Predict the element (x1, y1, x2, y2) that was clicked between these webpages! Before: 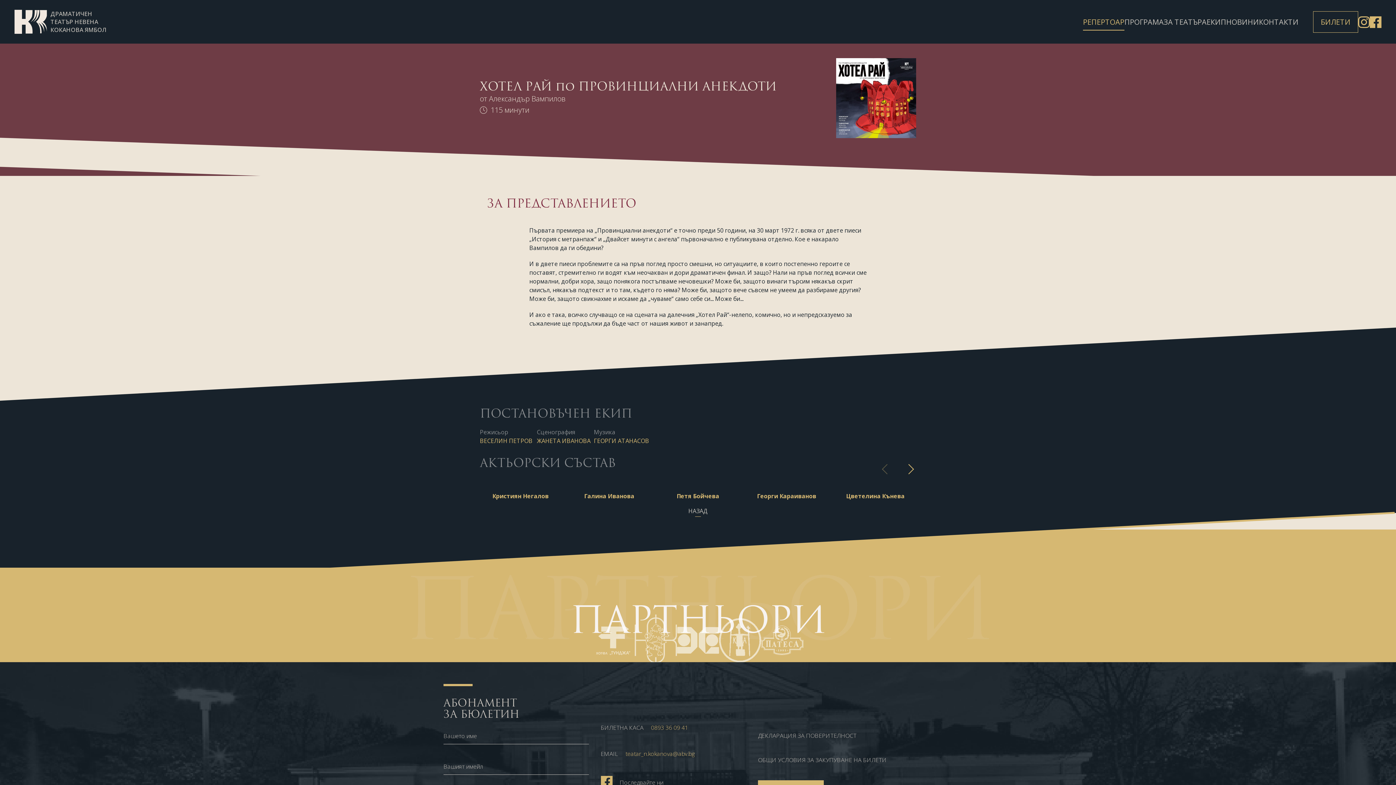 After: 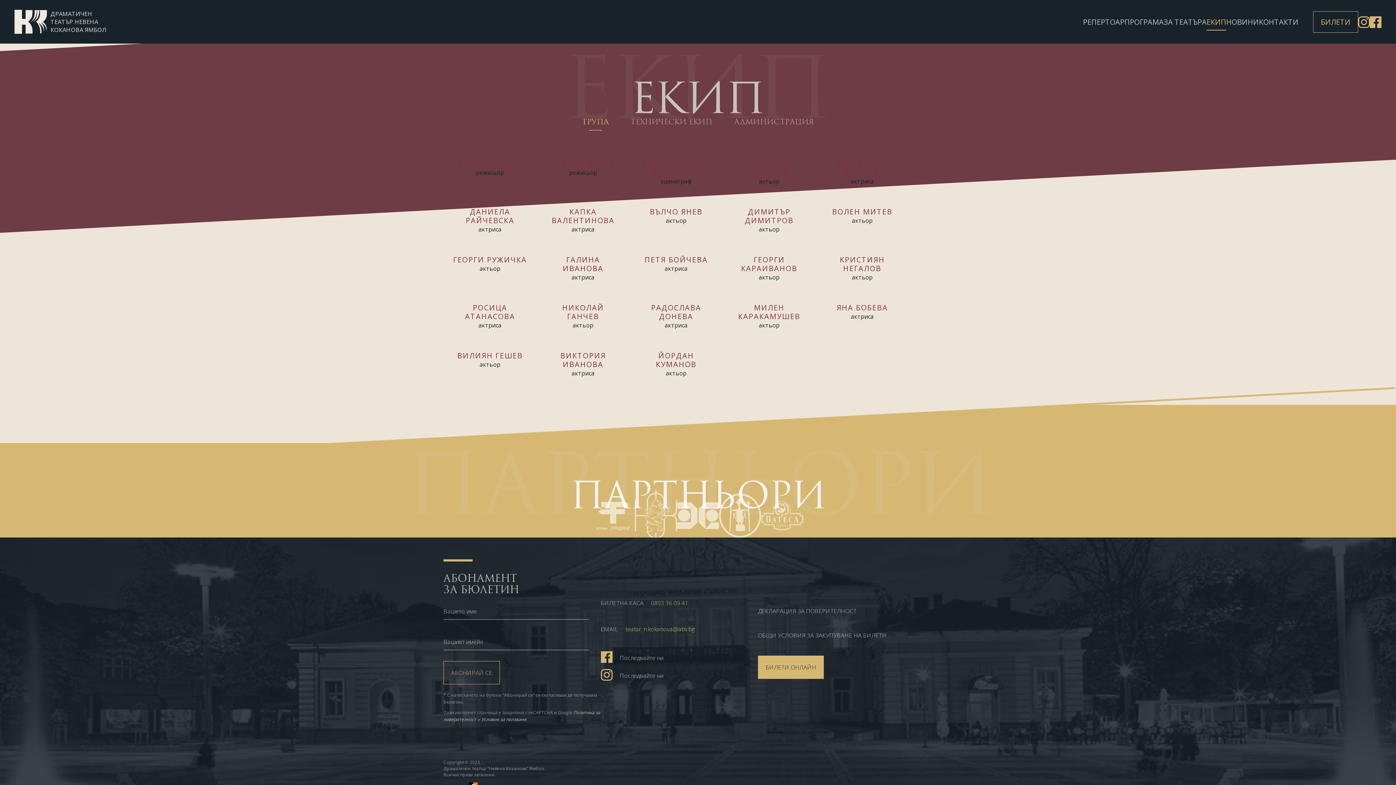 Action: label: ЕКИП bbox: (1206, 13, 1226, 30)